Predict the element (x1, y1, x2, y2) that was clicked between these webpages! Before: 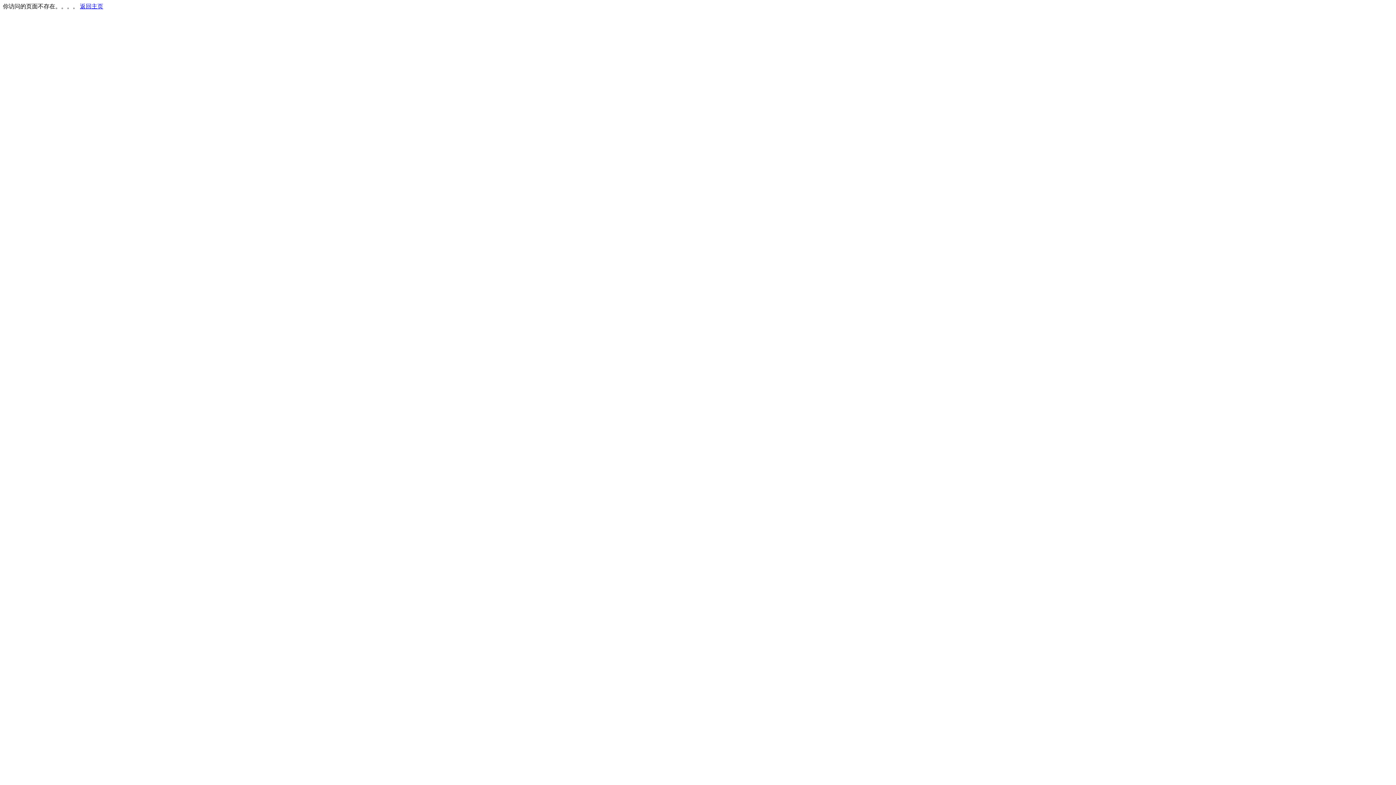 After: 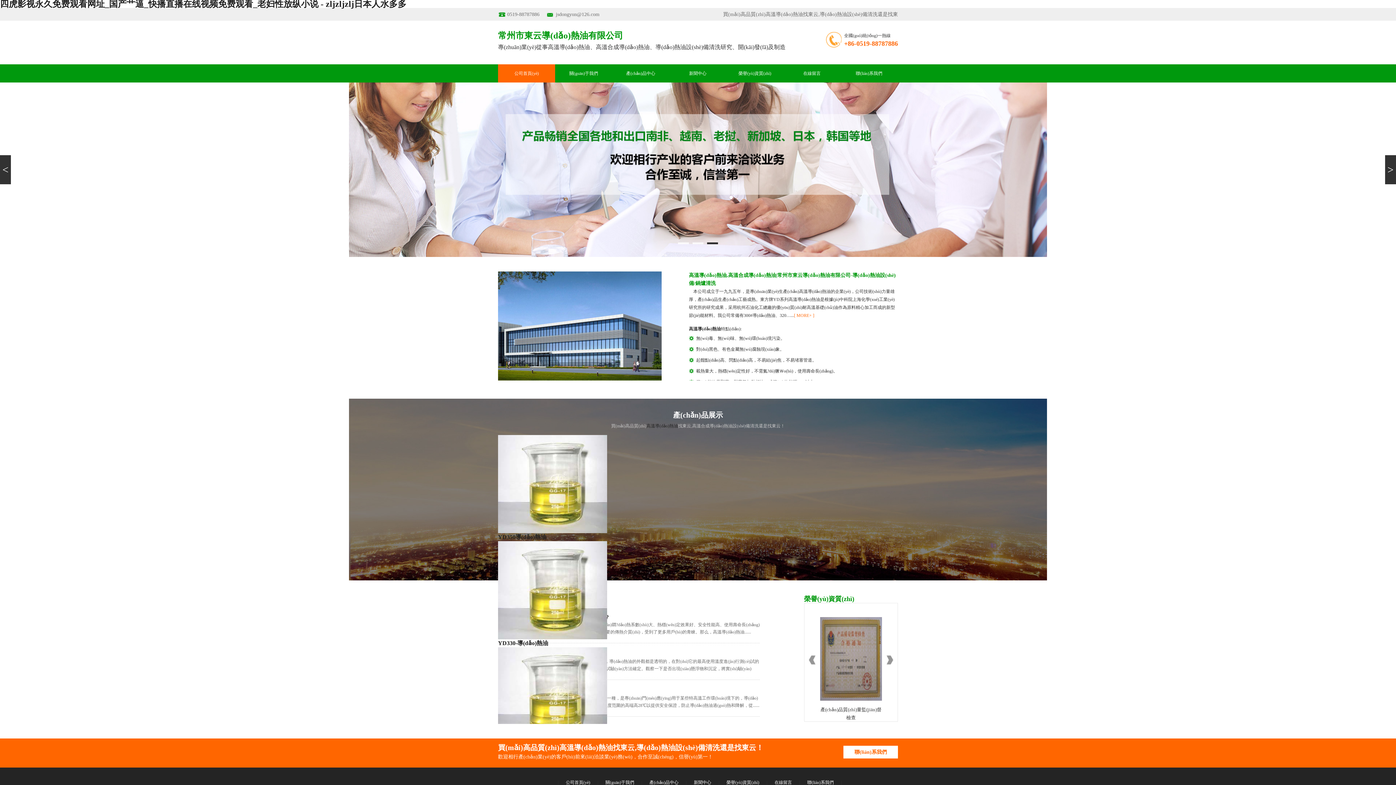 Action: bbox: (80, 3, 103, 9) label: 返回主页